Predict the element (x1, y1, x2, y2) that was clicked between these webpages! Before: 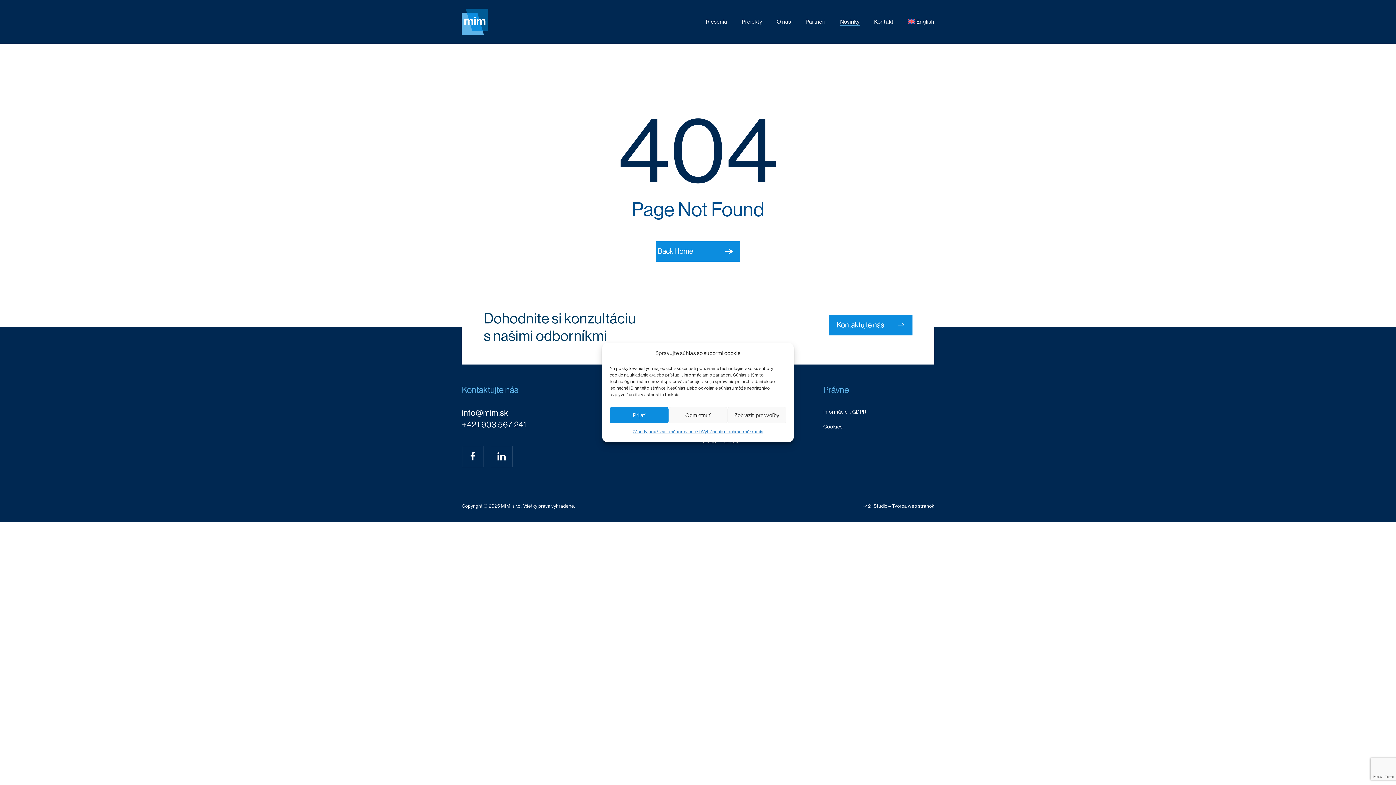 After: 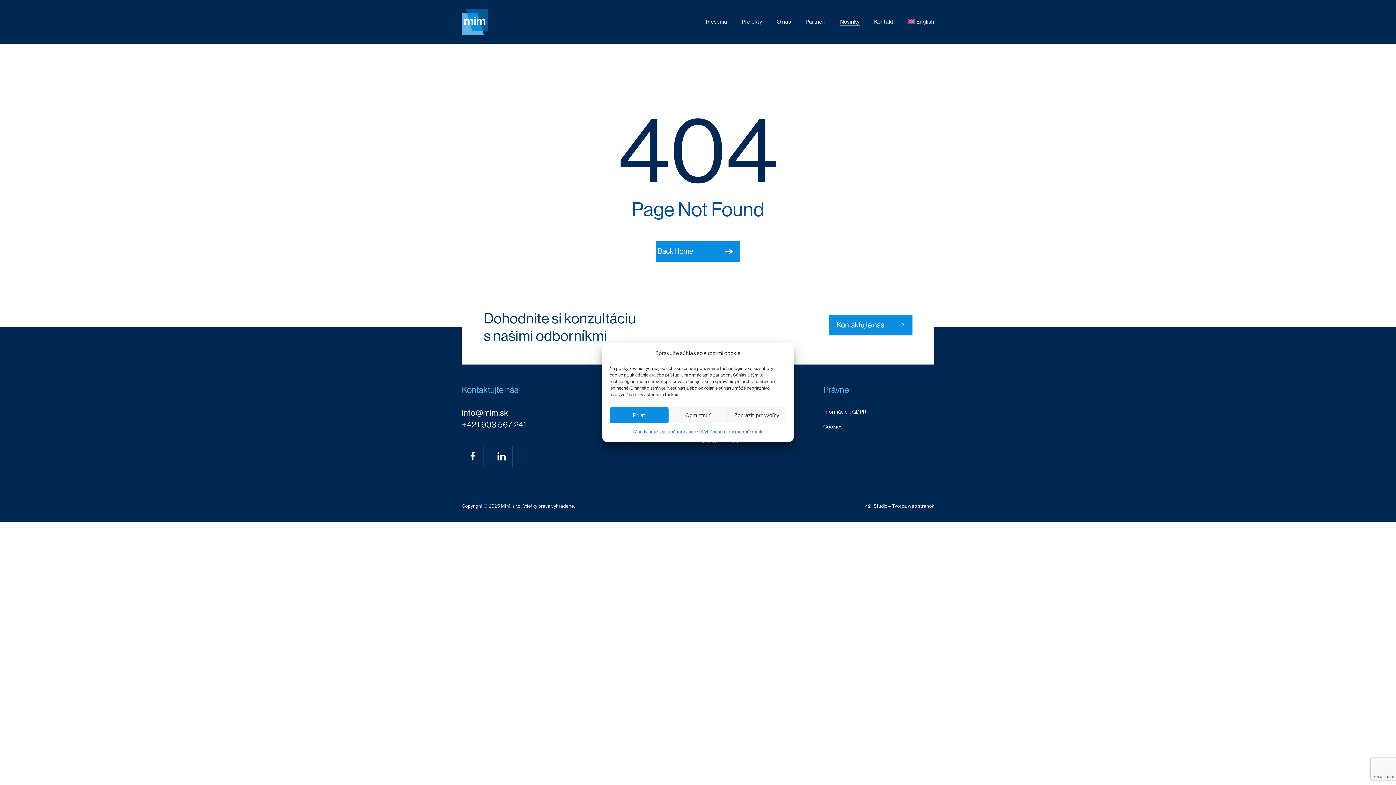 Action: bbox: (702, 427, 763, 436) label: Vyhlásenie o ochrane súkromia